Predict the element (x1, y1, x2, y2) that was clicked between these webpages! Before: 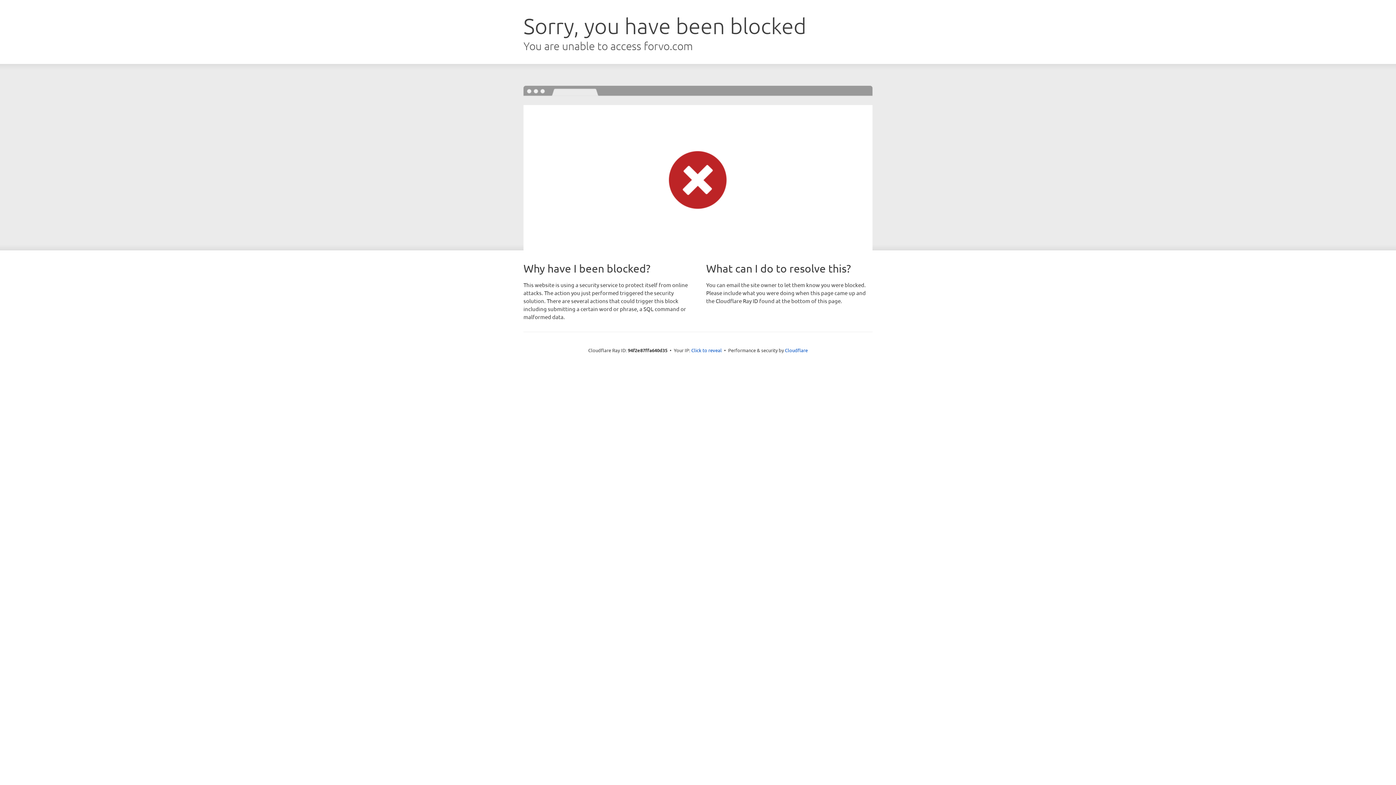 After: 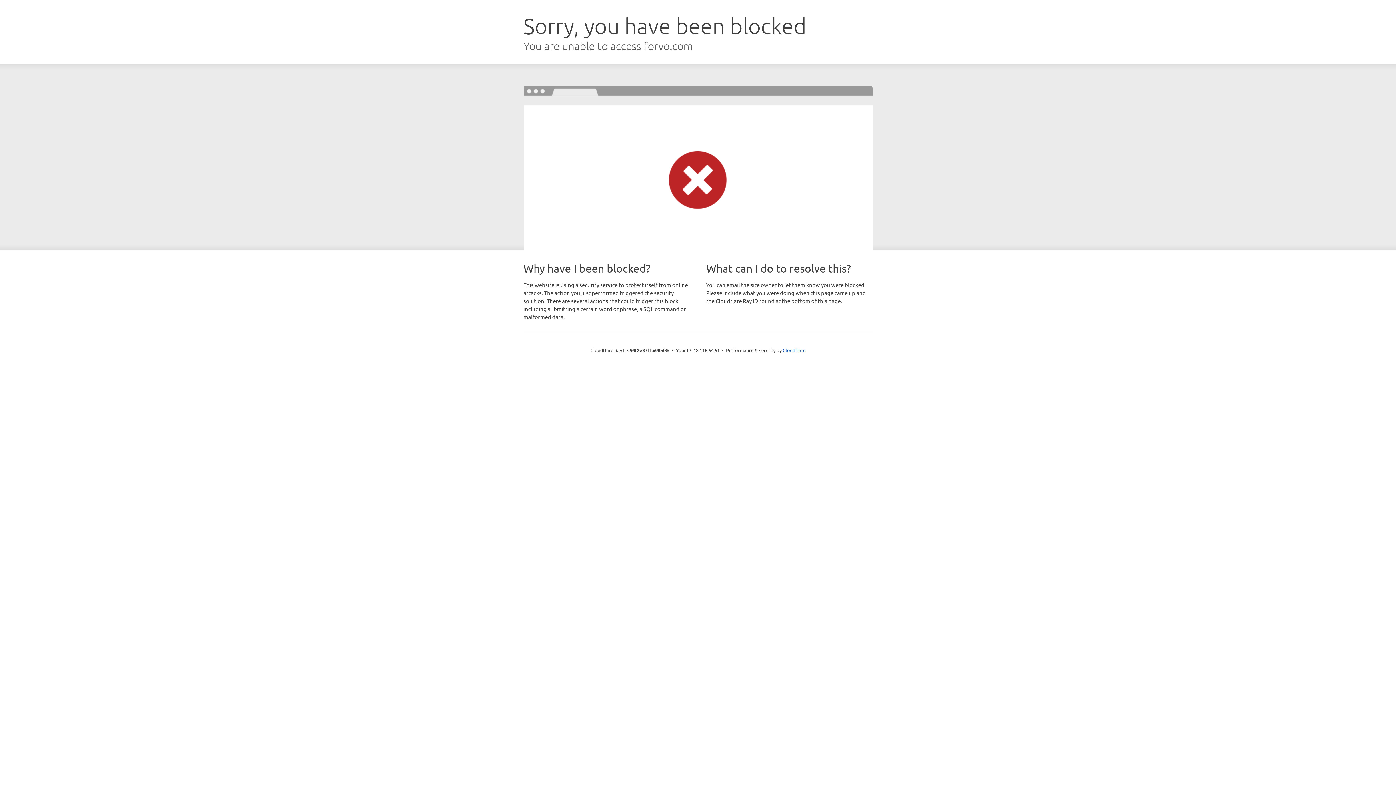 Action: bbox: (691, 346, 722, 353) label: Click to reveal